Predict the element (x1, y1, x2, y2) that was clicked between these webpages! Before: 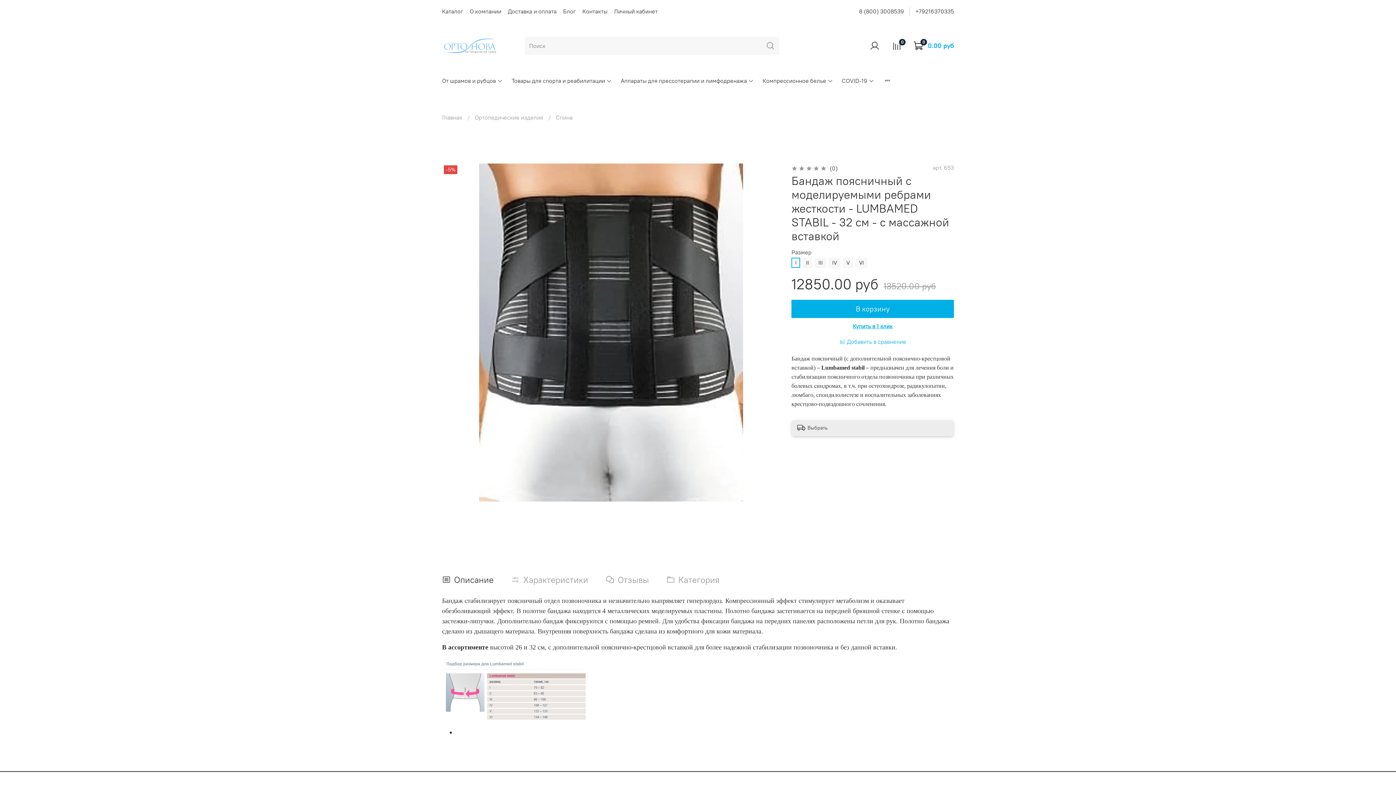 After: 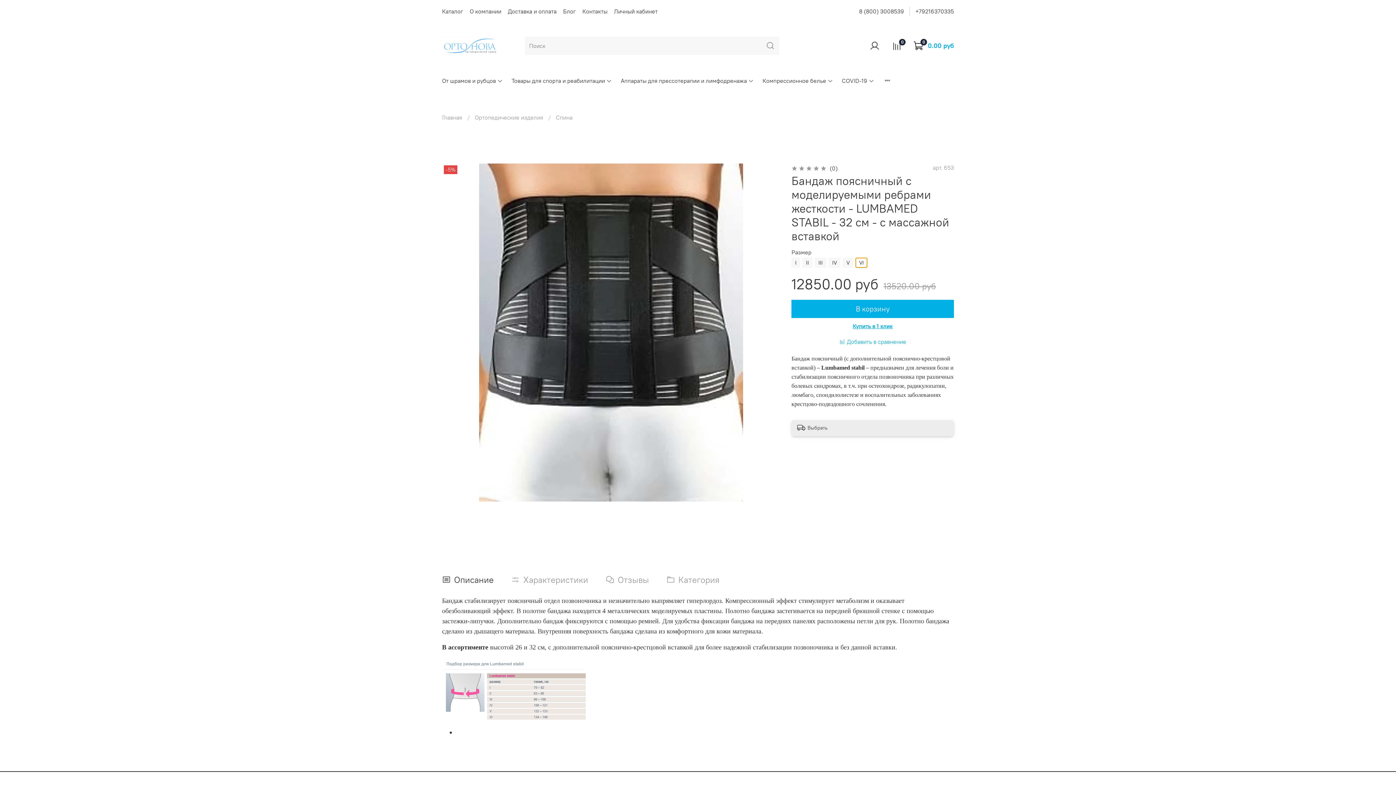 Action: label: VI bbox: (855, 257, 867, 267)